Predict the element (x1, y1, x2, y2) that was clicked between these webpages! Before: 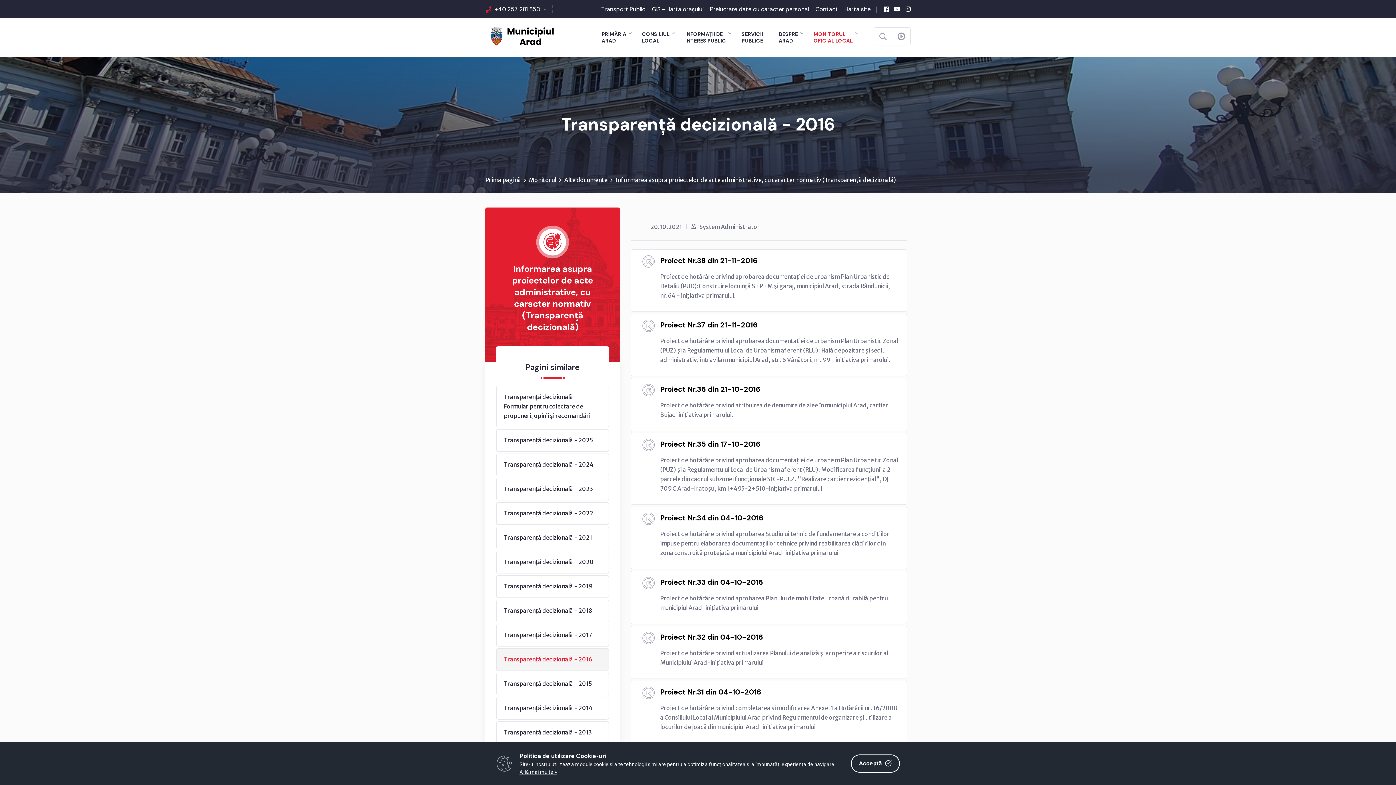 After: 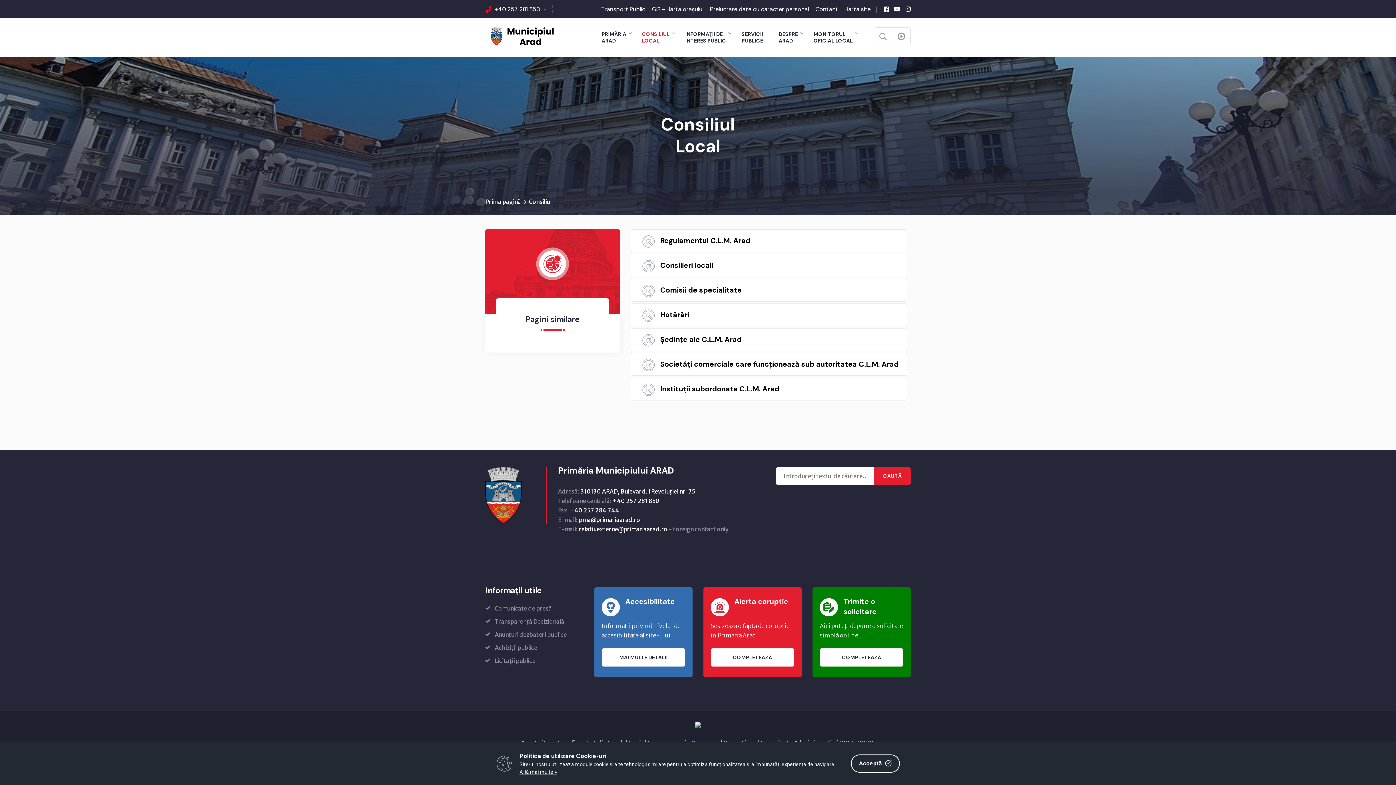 Action: bbox: (642, 30, 675, 44) label: CONSILIUL
LOCAL